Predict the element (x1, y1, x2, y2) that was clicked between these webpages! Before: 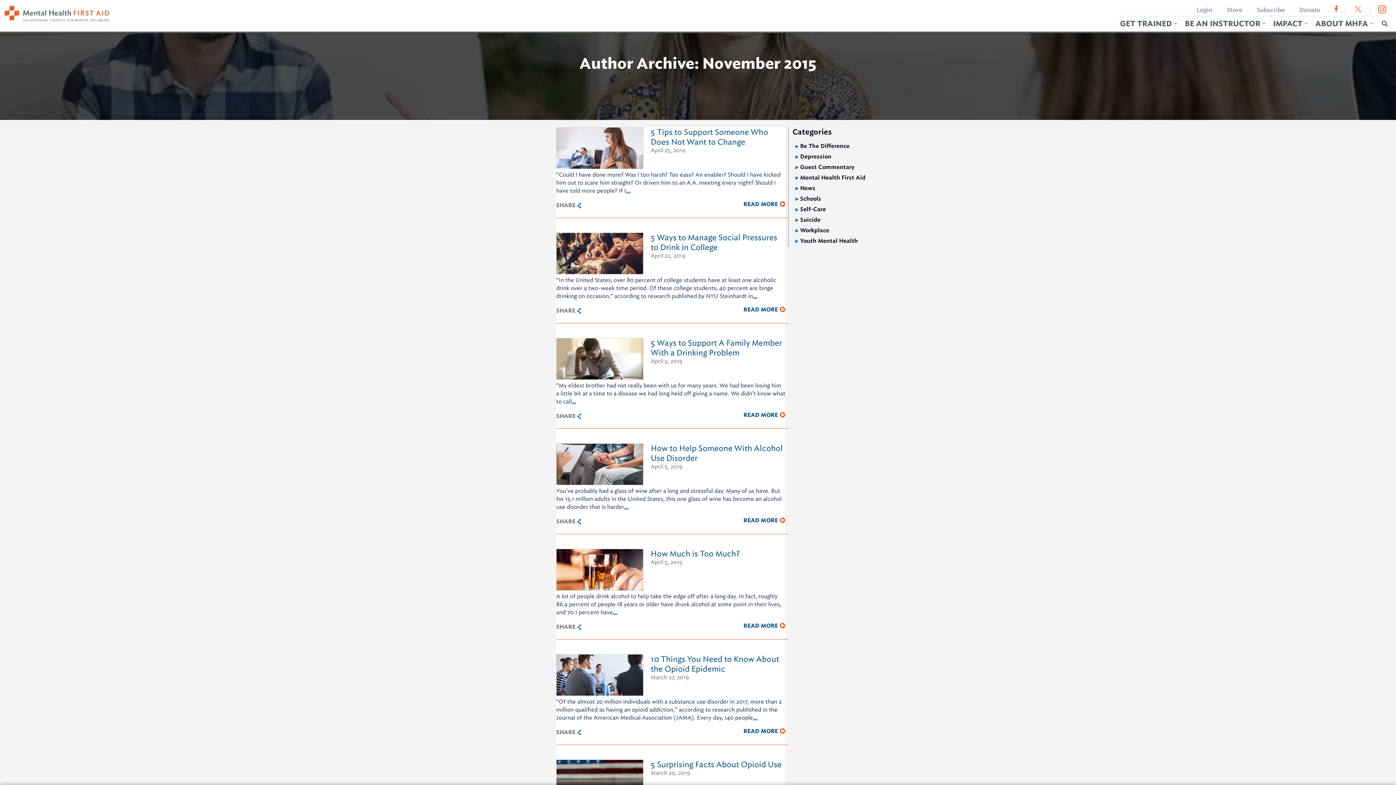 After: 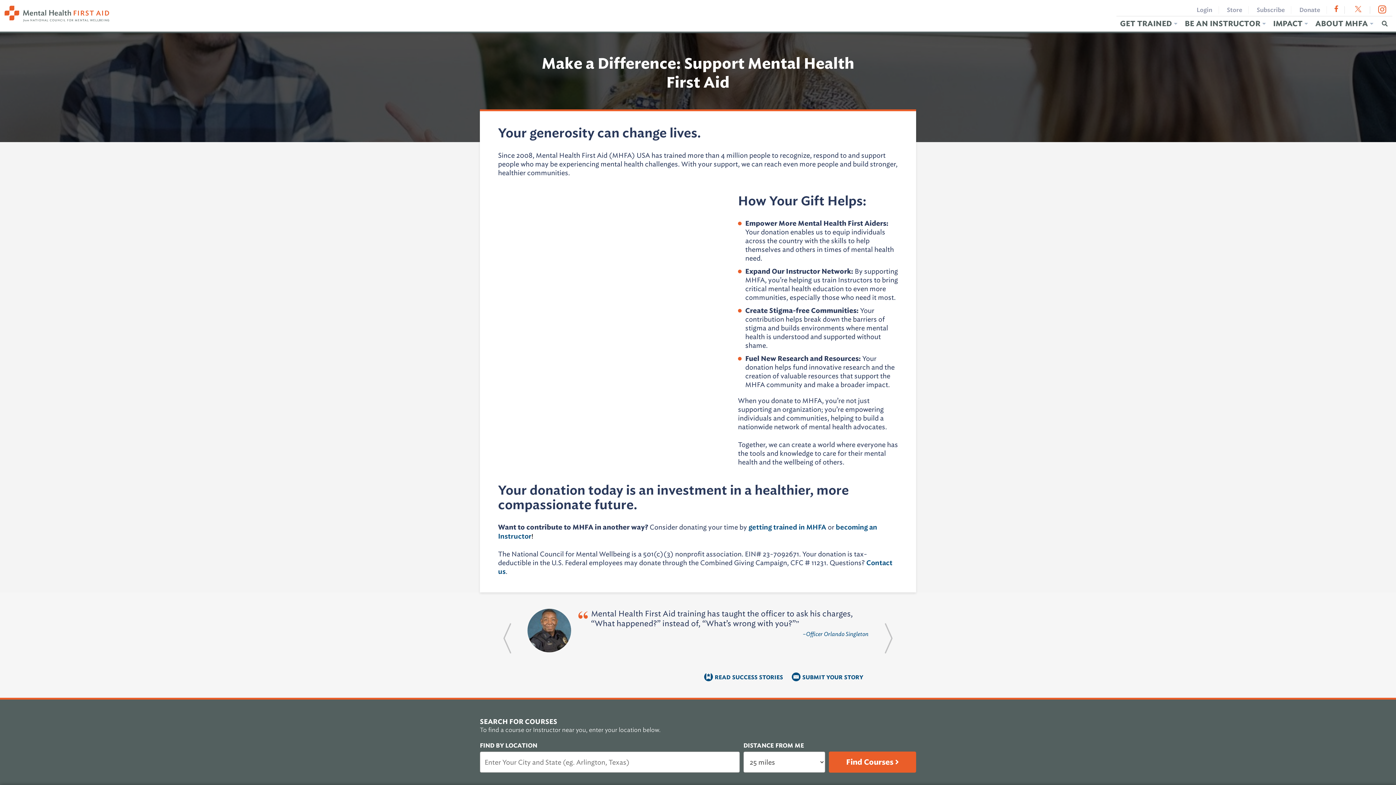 Action: bbox: (1293, 6, 1327, 13) label: Donate